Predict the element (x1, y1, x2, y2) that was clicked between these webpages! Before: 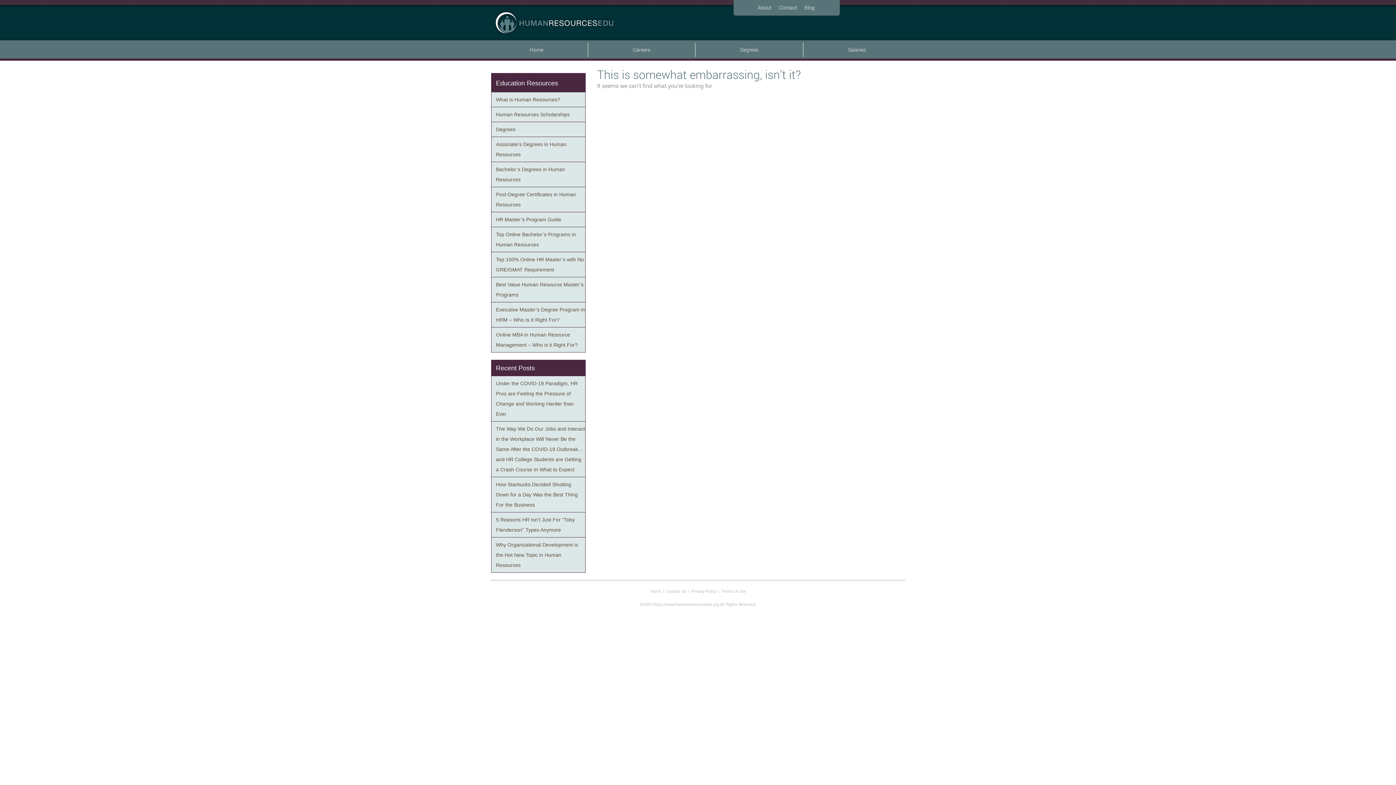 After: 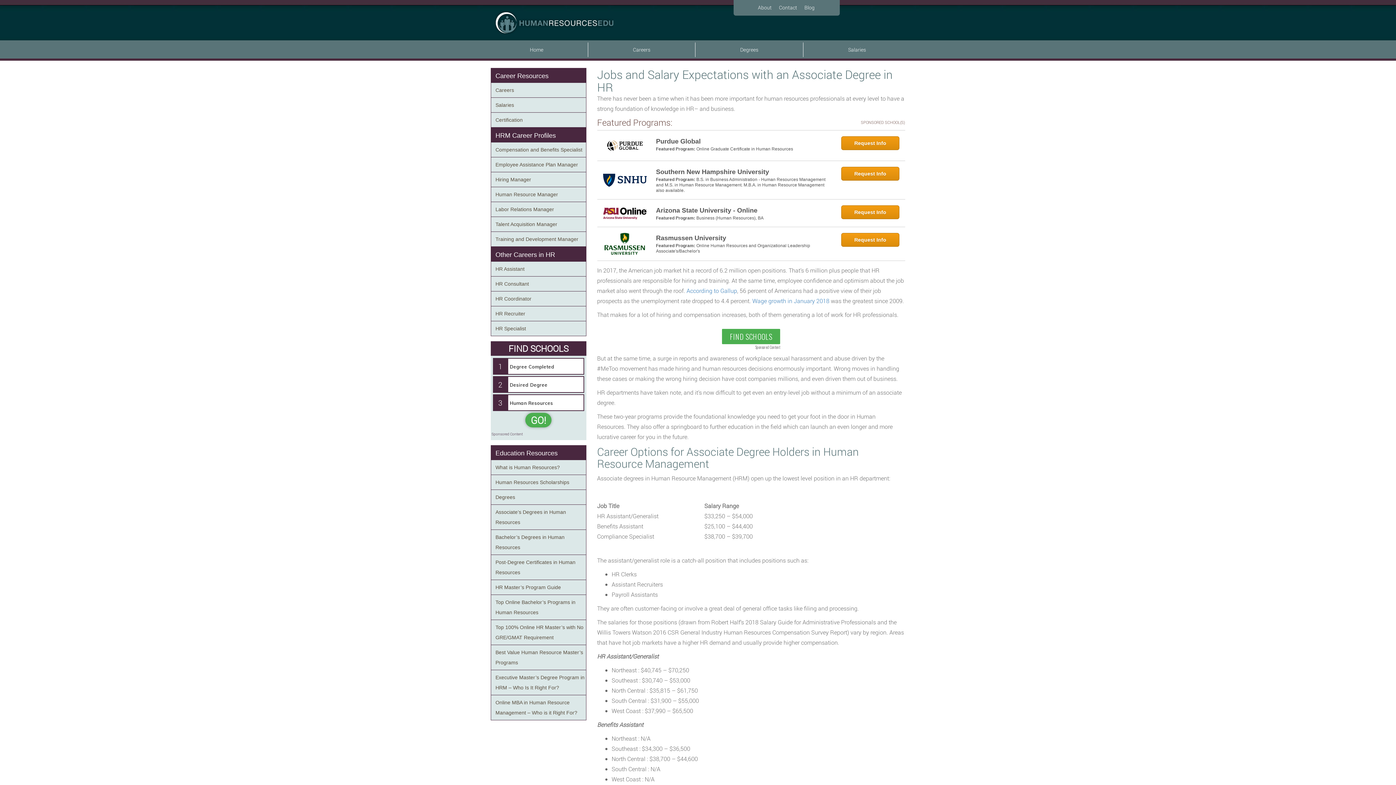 Action: label: Associate’s Degrees in Human Resources bbox: (491, 137, 585, 161)